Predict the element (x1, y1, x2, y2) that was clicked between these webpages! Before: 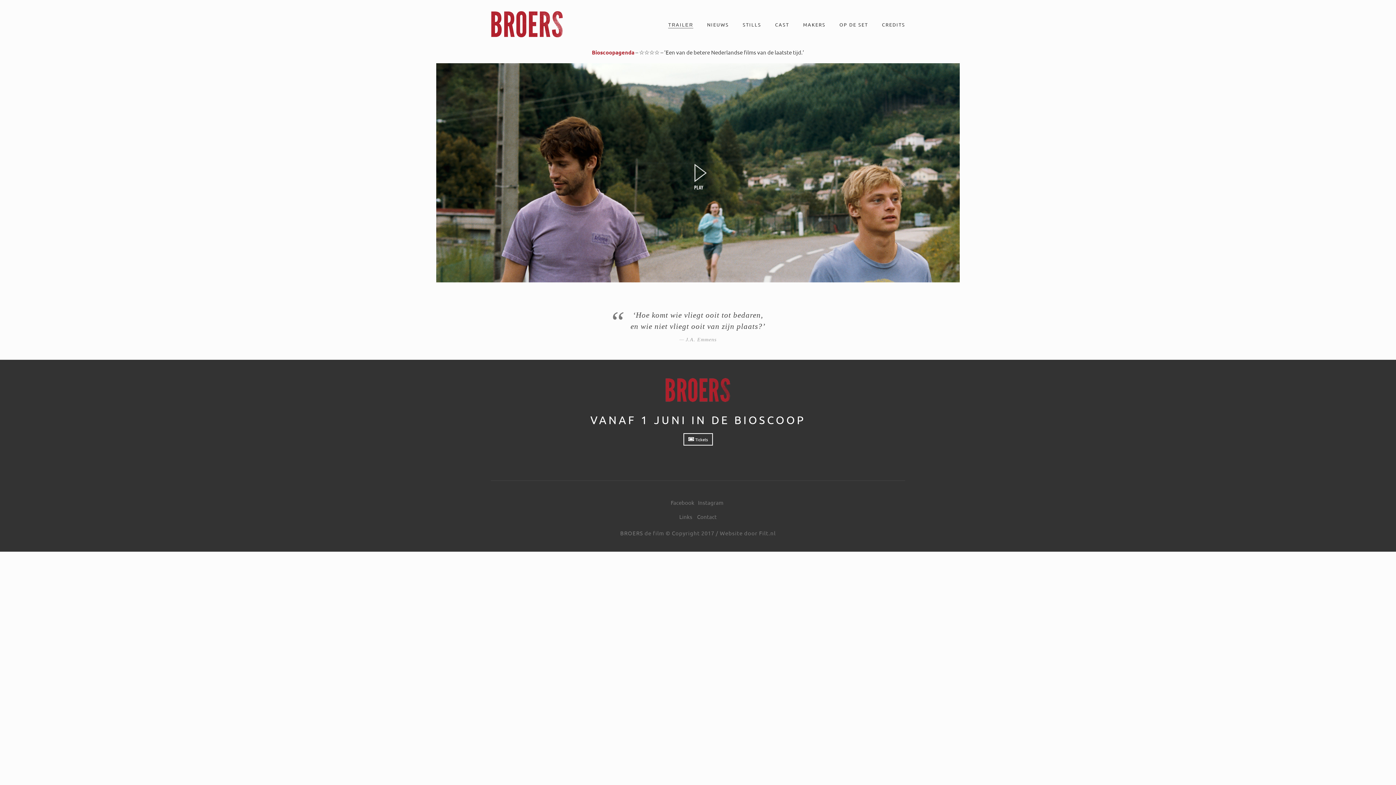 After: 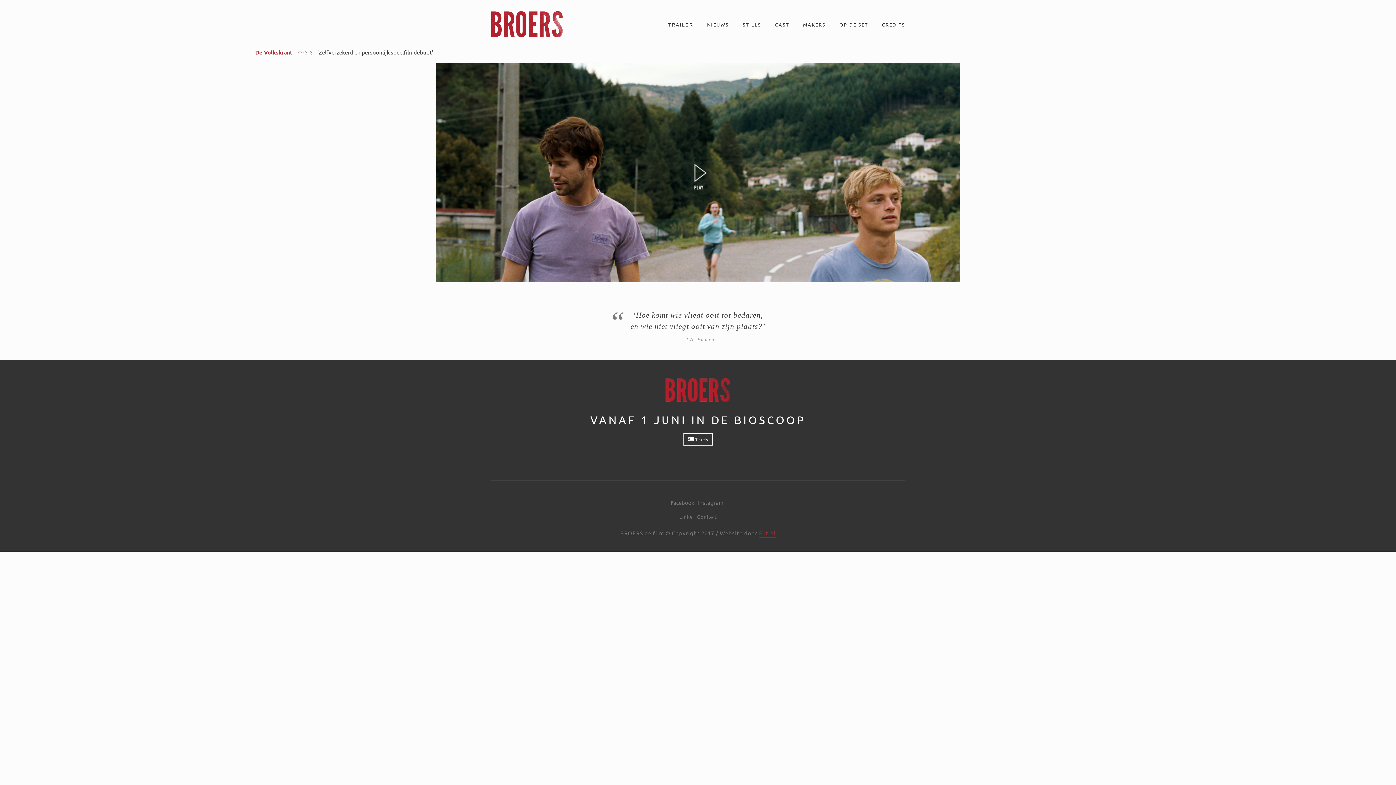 Action: bbox: (759, 529, 776, 537) label: Filt.nl